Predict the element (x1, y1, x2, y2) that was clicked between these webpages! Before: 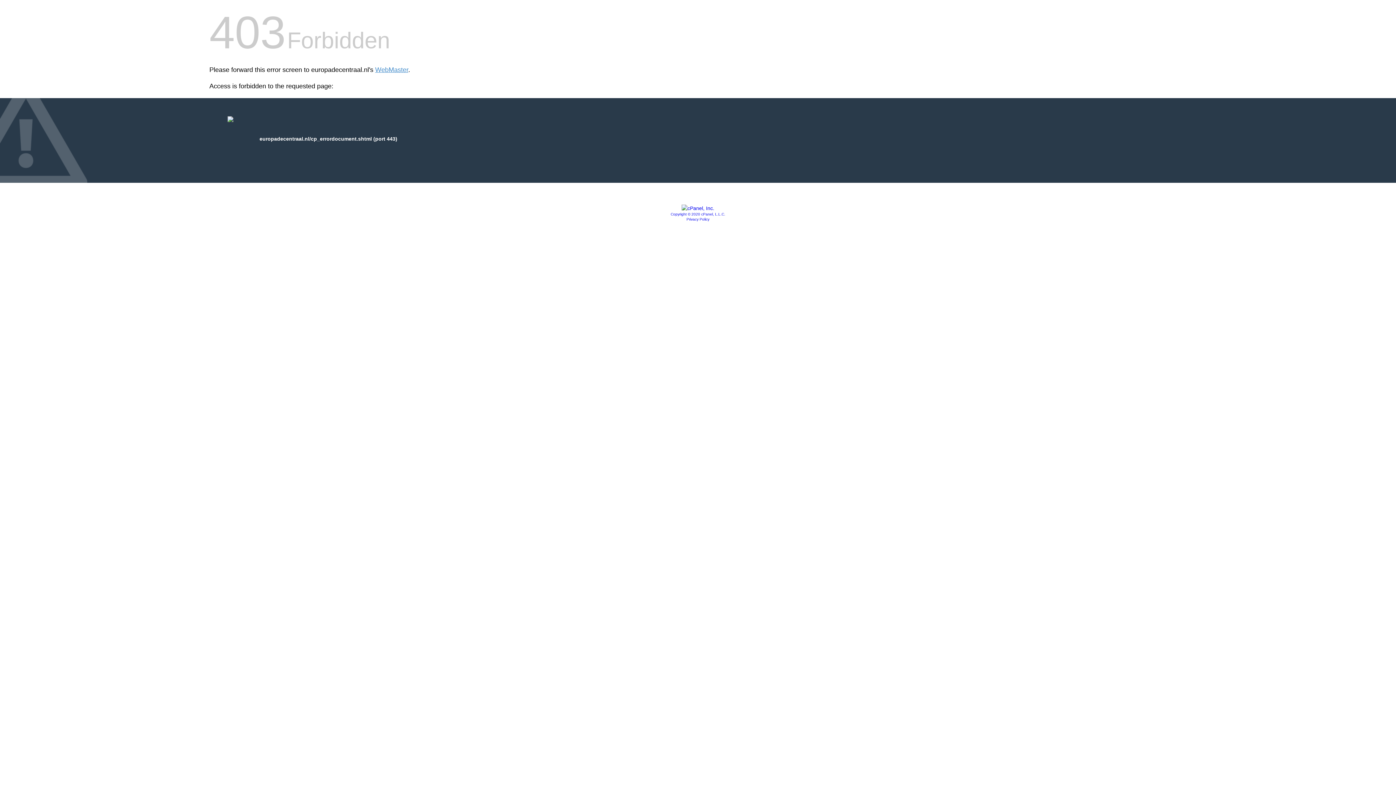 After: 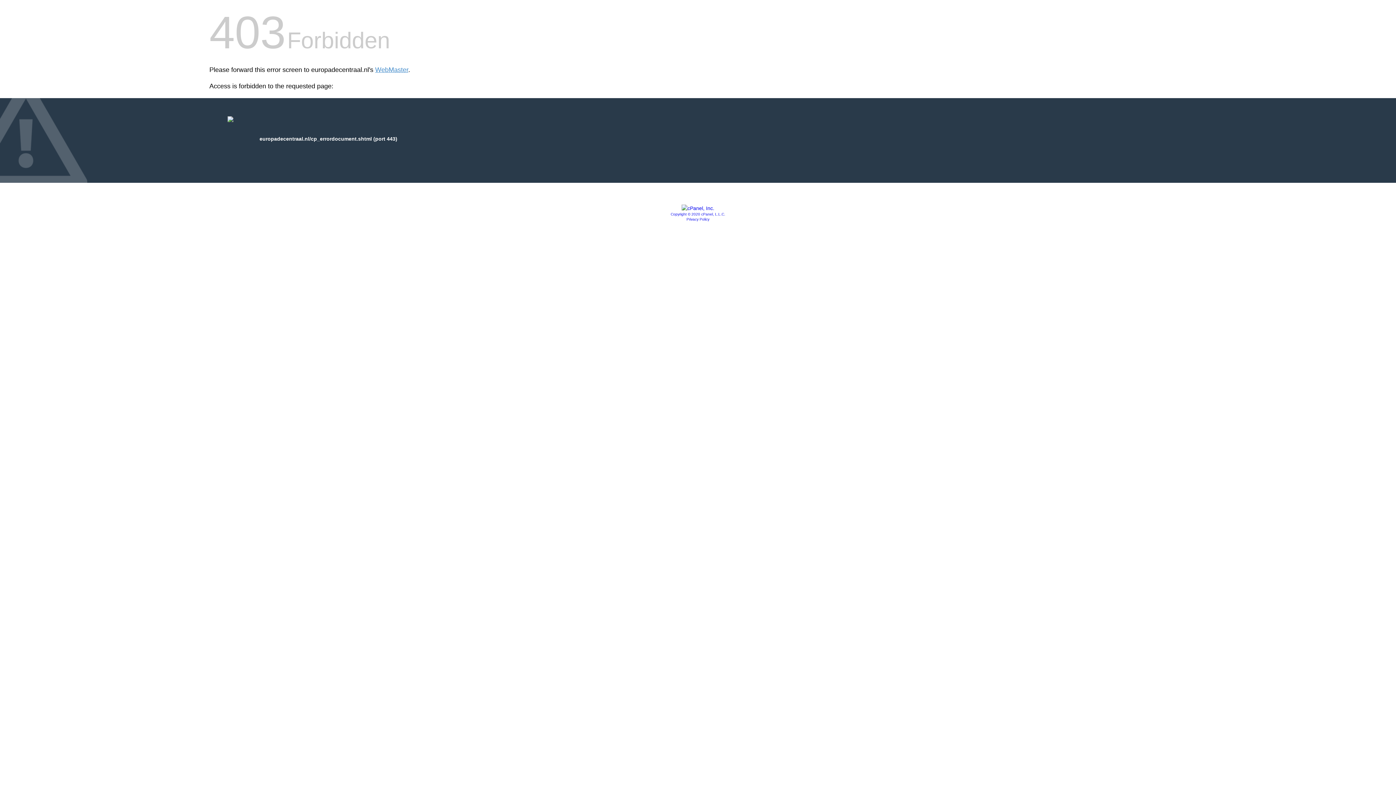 Action: bbox: (681, 205, 714, 211)